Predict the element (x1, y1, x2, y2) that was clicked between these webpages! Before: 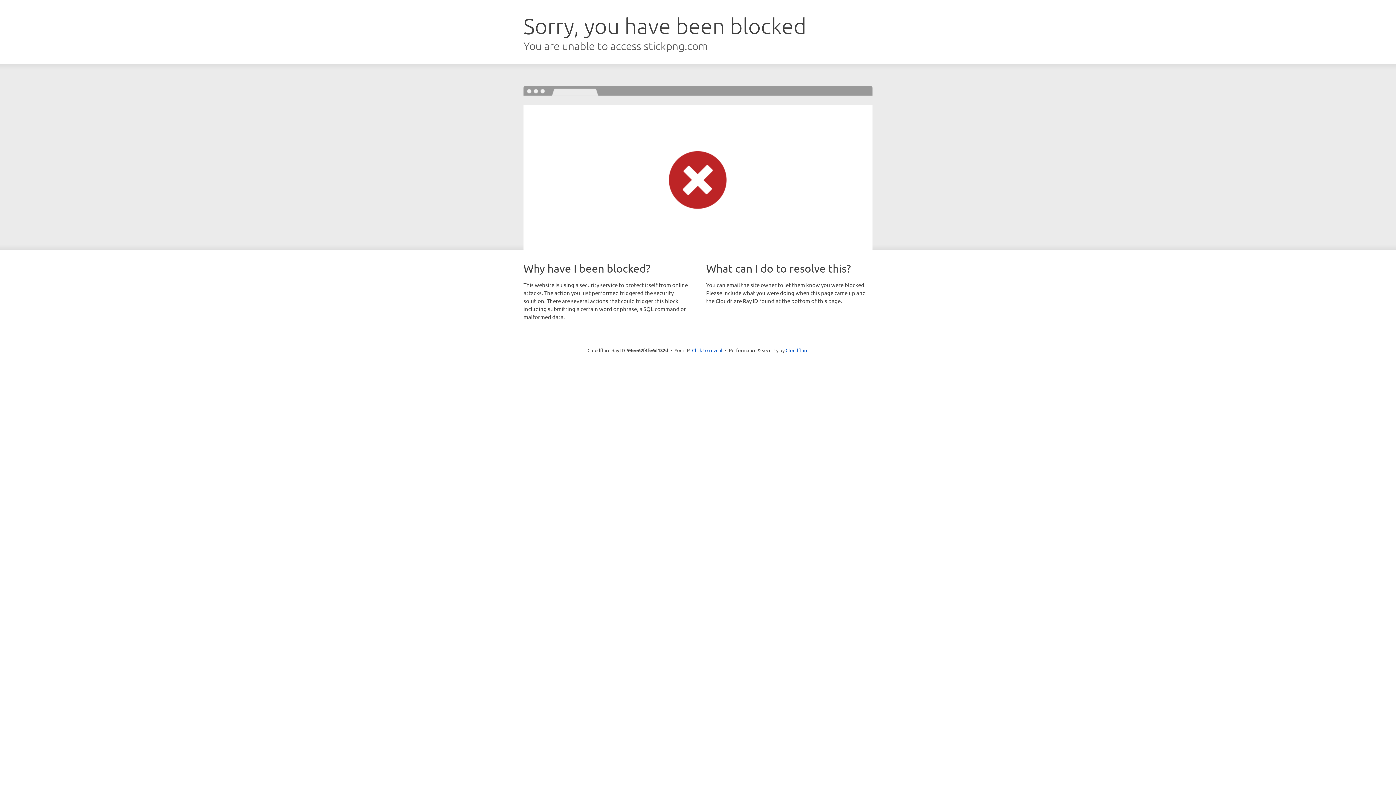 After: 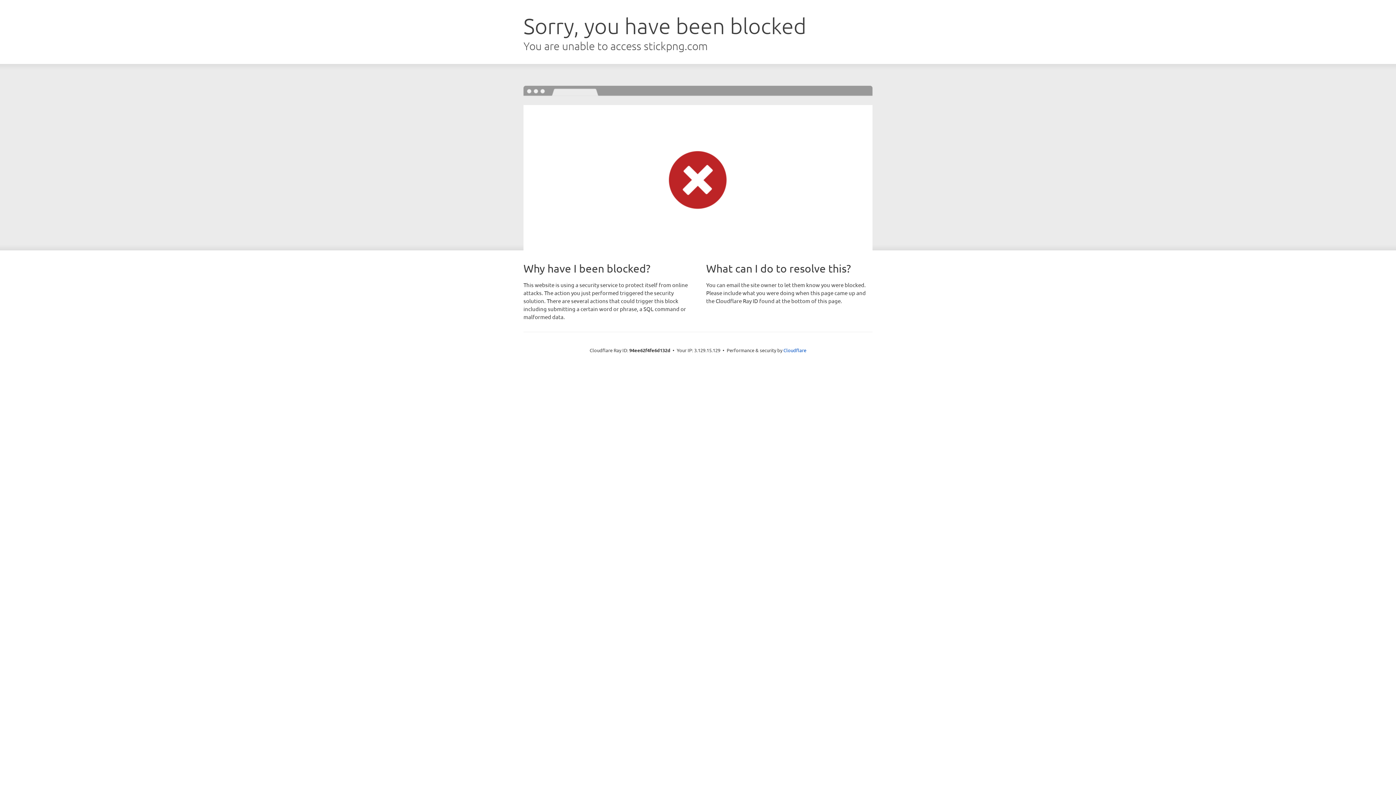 Action: label: Click to reveal bbox: (692, 346, 722, 353)